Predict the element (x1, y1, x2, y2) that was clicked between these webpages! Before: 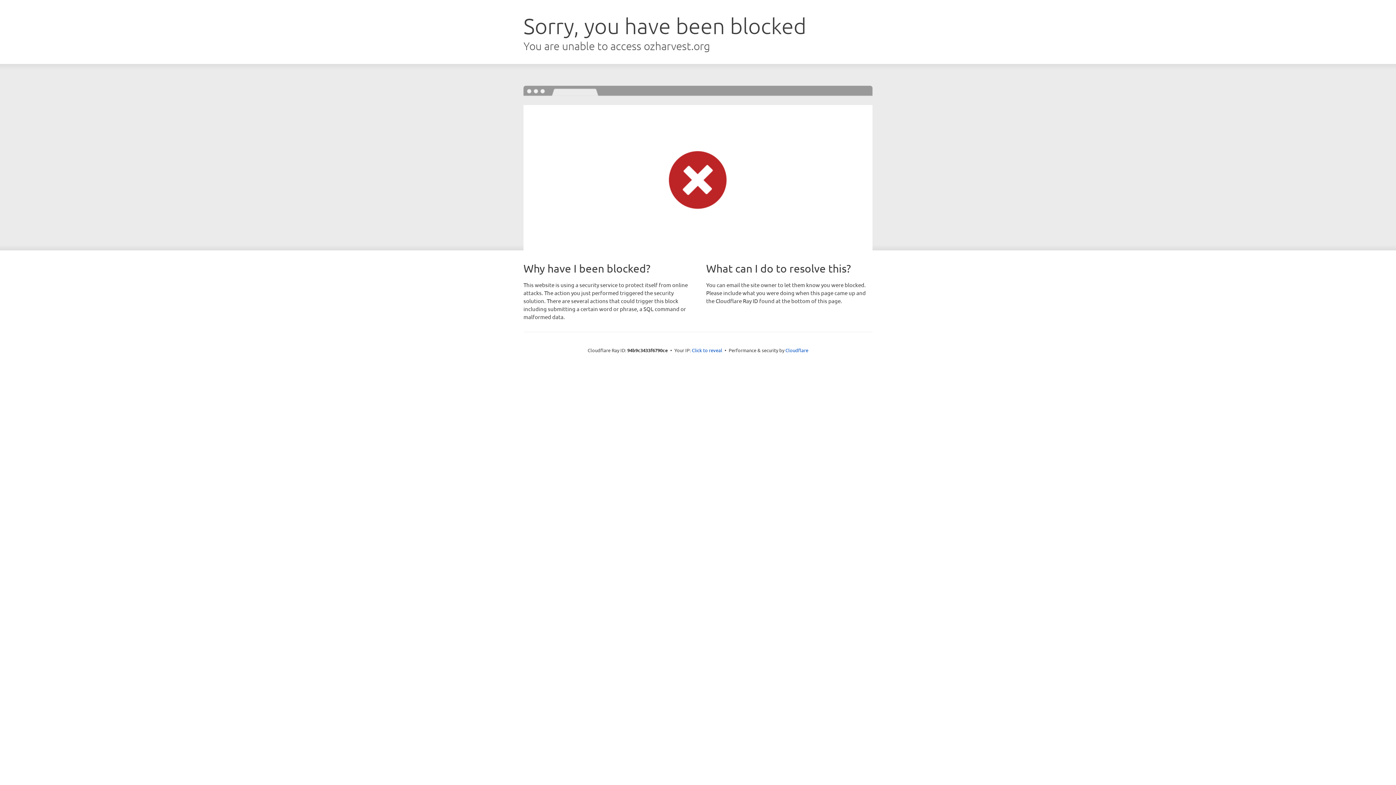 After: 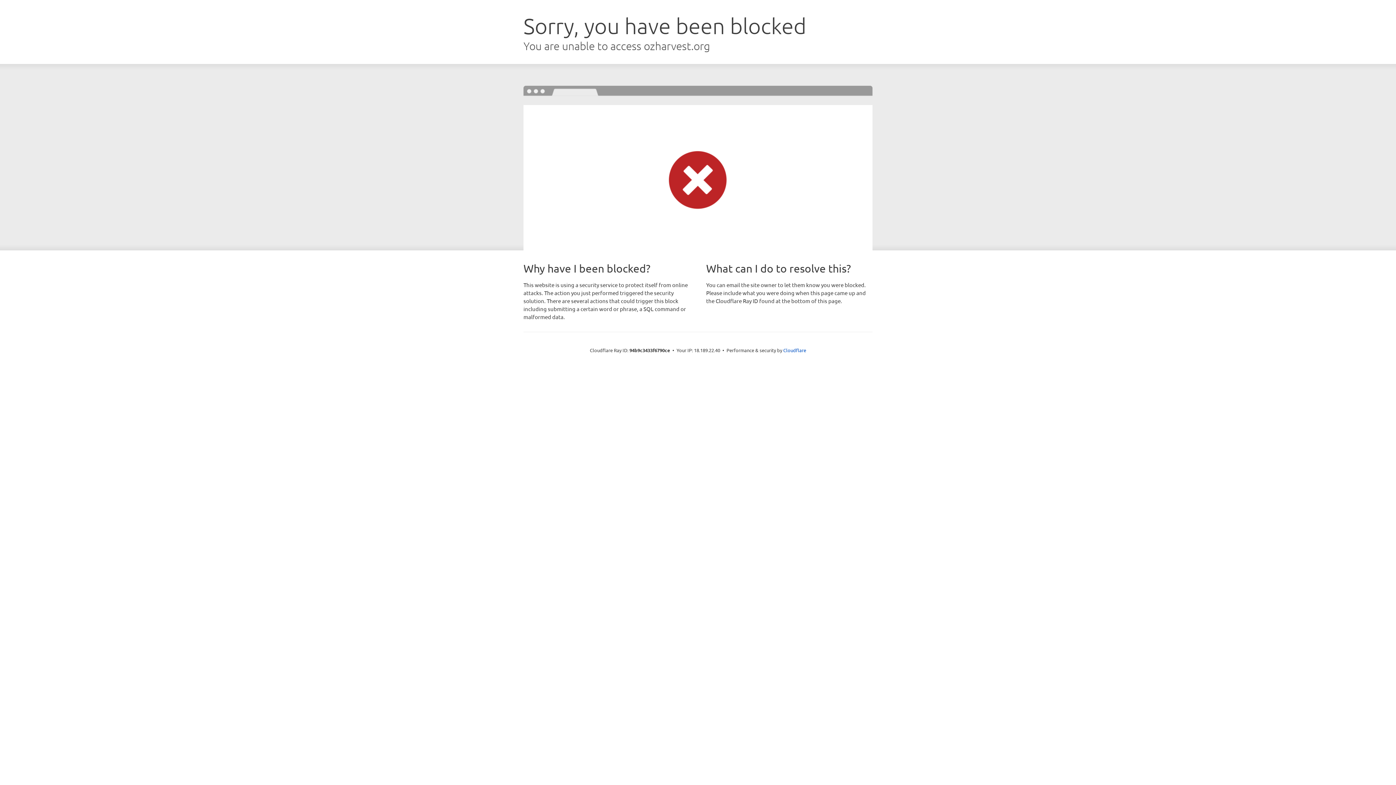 Action: label: Click to reveal bbox: (692, 346, 722, 353)